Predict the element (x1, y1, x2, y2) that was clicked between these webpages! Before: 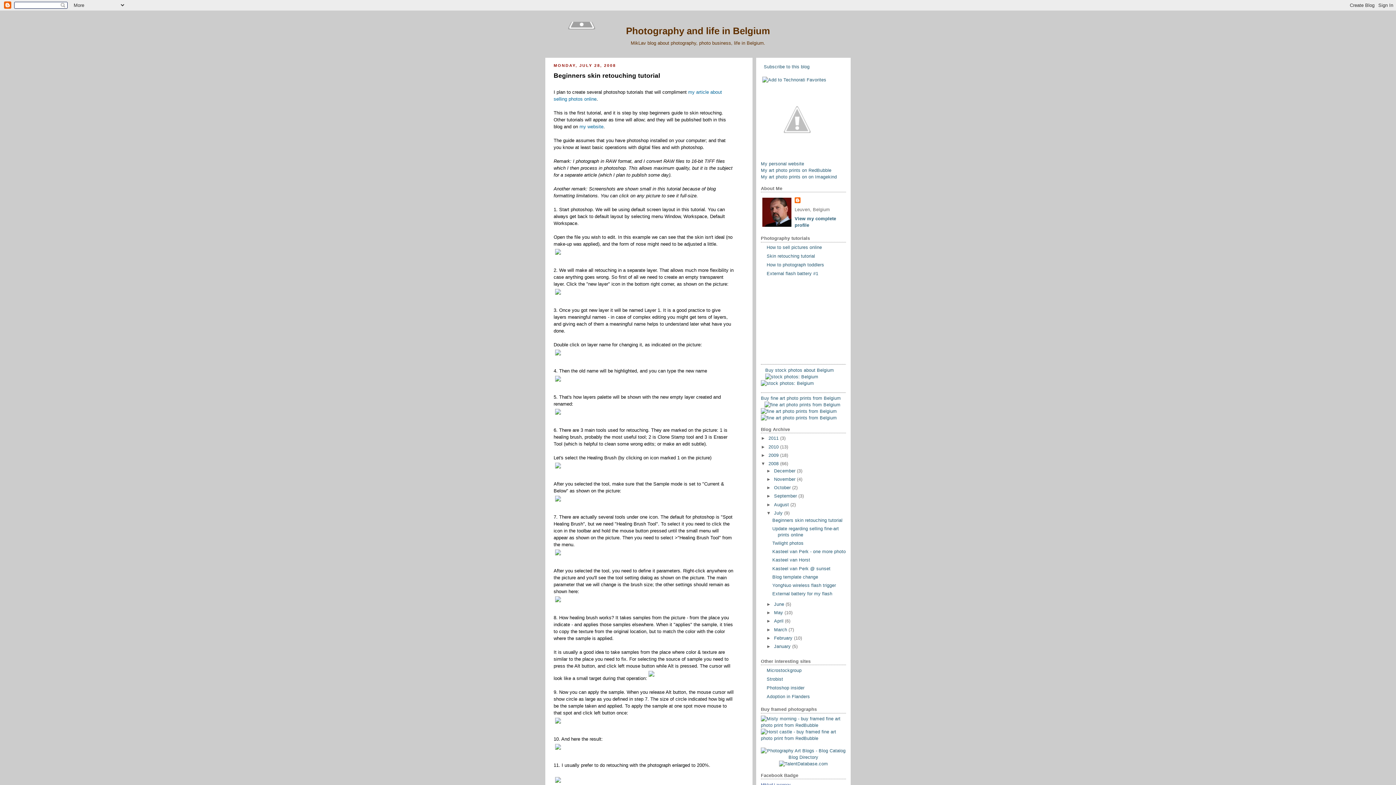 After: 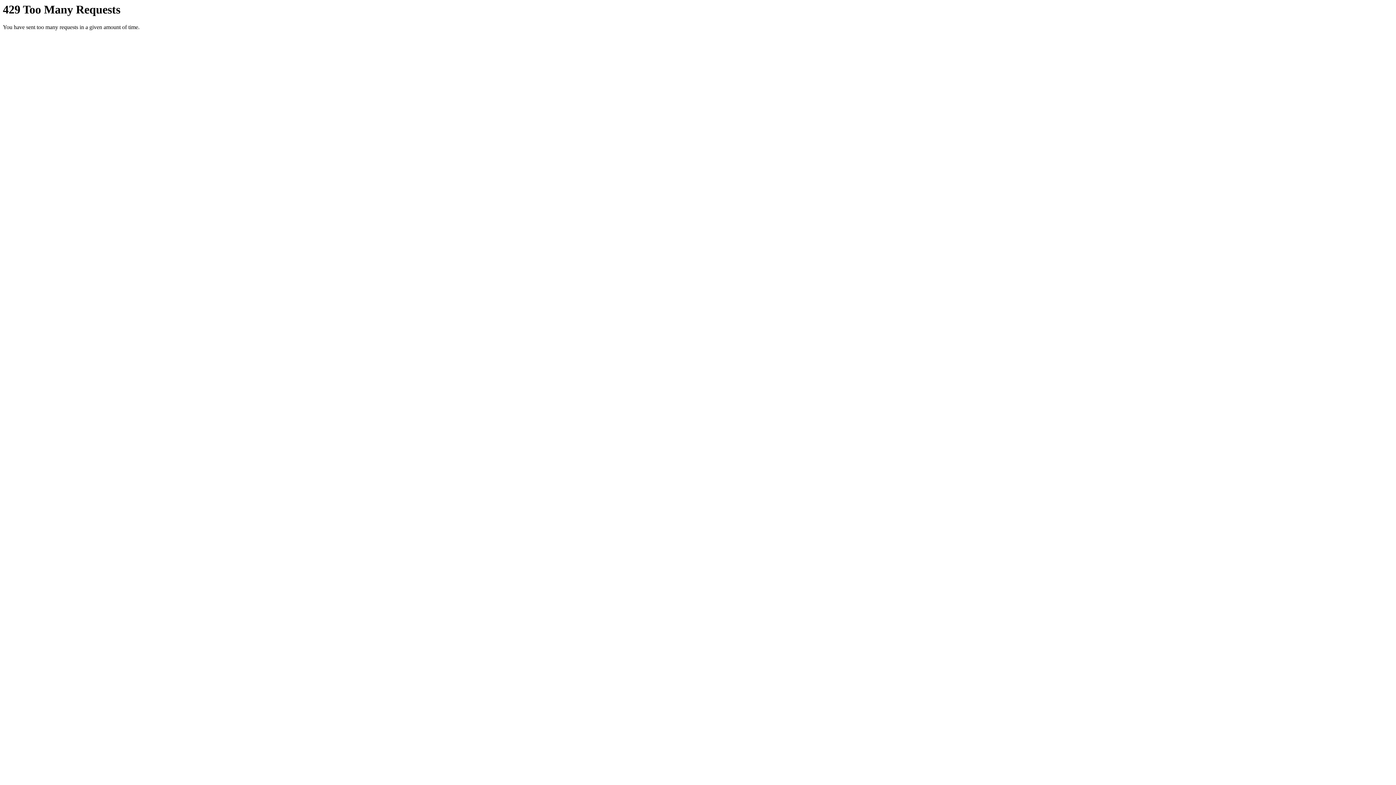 Action: bbox: (553, 354, 562, 359)